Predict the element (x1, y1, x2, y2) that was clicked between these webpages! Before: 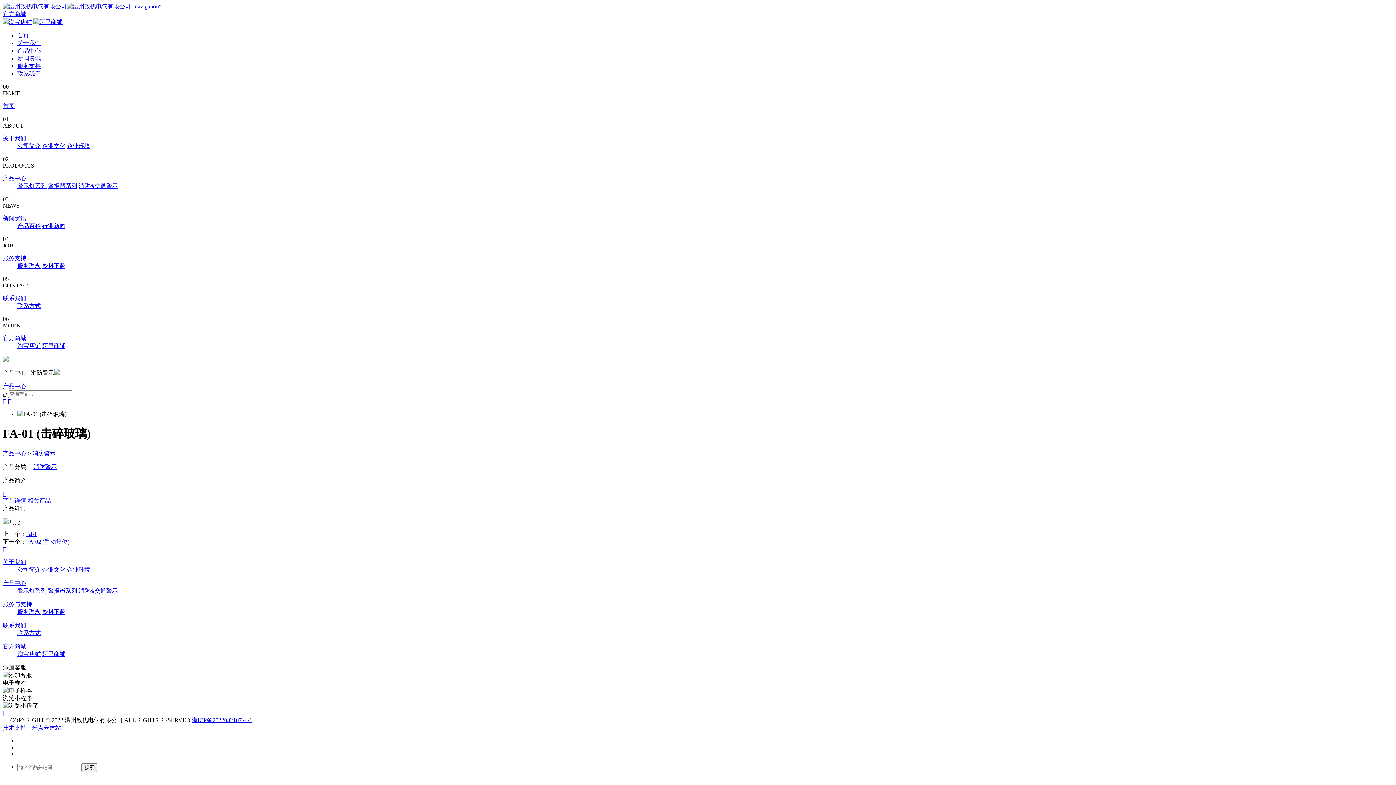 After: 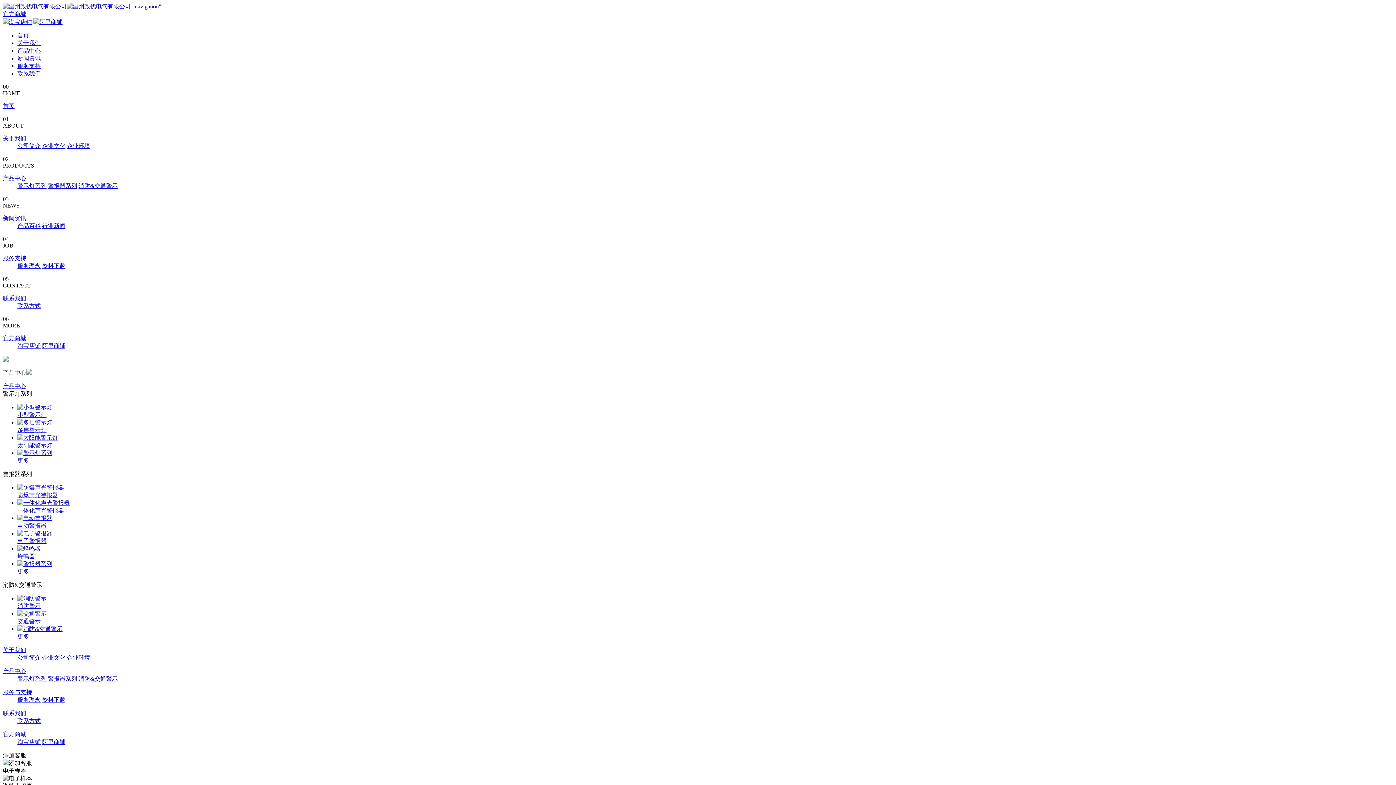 Action: label: 产品中心 bbox: (2, 383, 26, 389)